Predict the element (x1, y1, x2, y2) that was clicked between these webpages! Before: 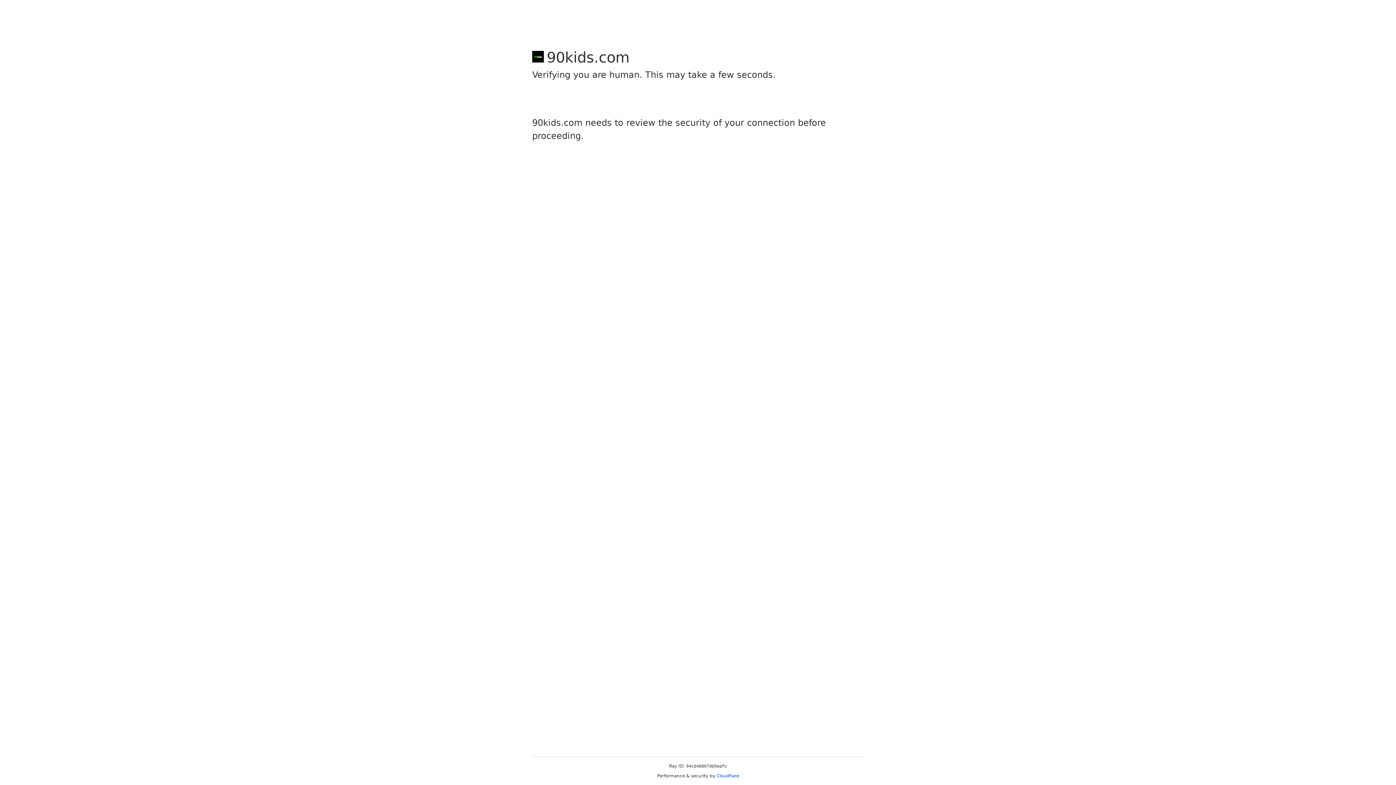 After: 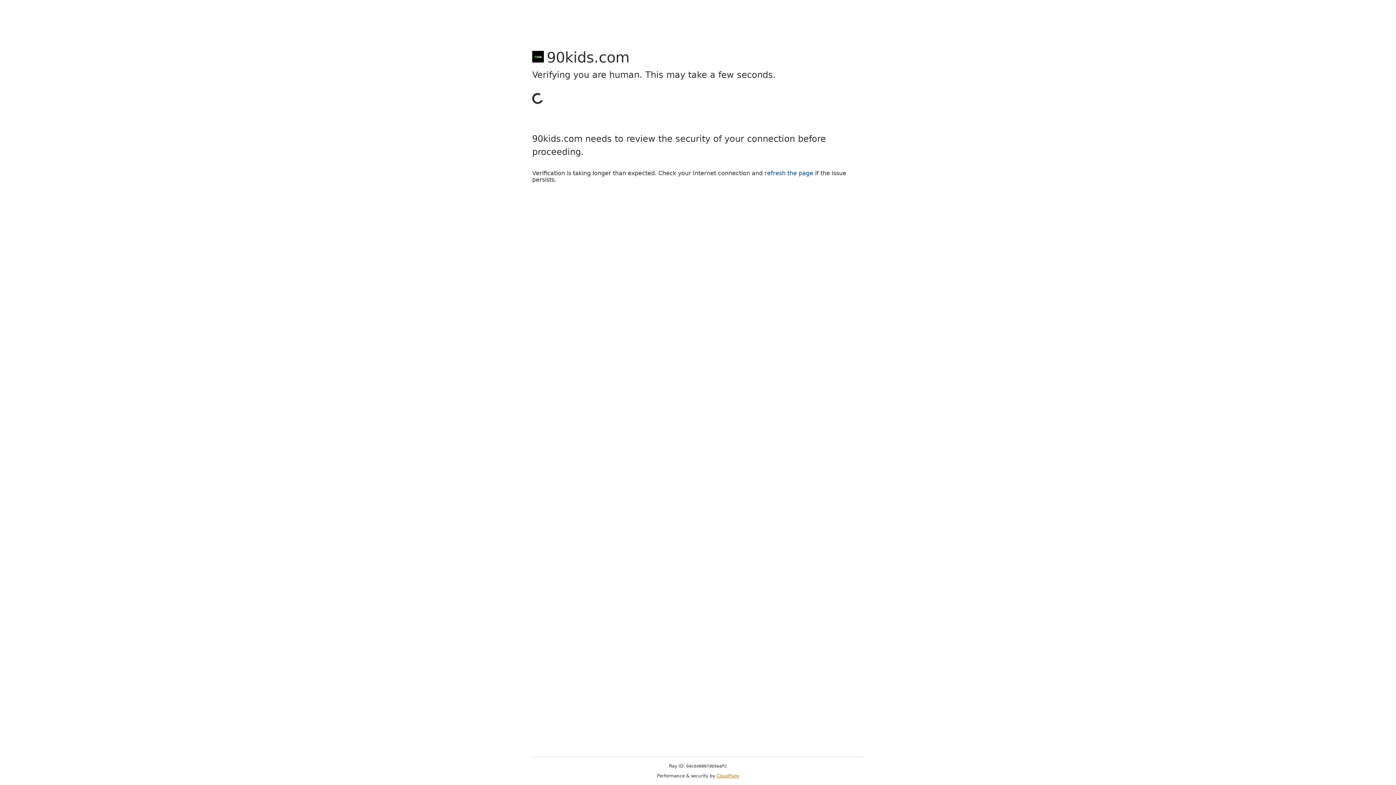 Action: bbox: (716, 773, 739, 778) label: Cloudflare